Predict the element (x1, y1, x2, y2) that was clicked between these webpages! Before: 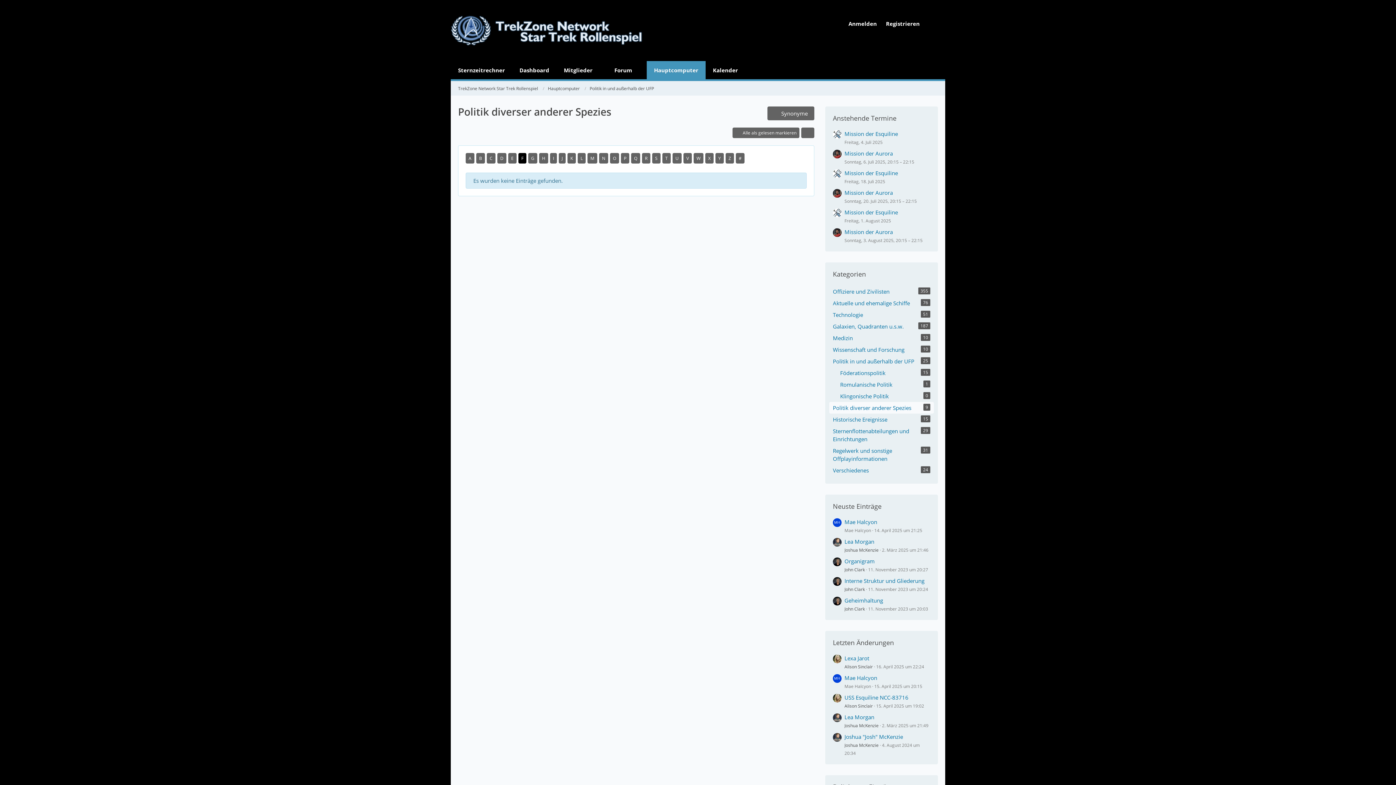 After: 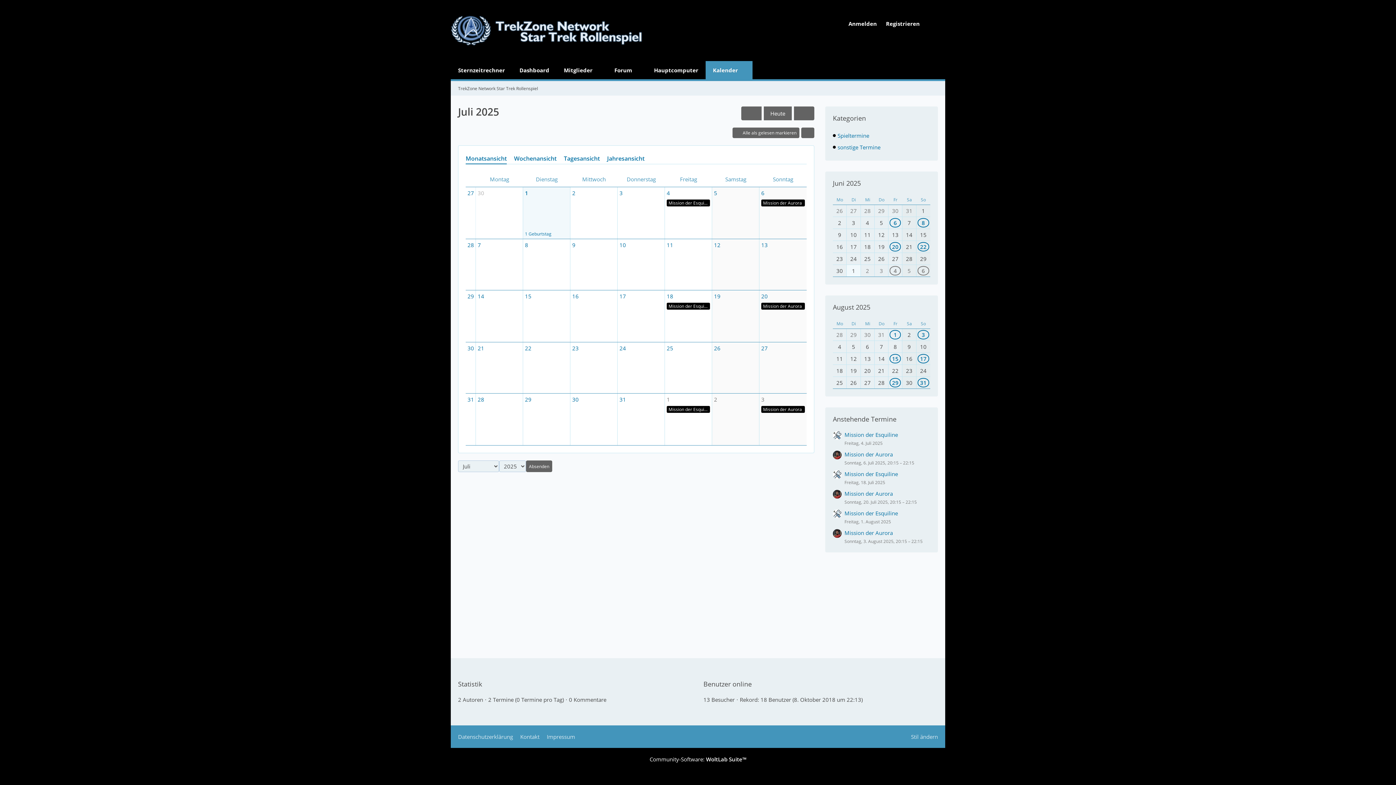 Action: bbox: (705, 61, 752, 79) label: Kalender